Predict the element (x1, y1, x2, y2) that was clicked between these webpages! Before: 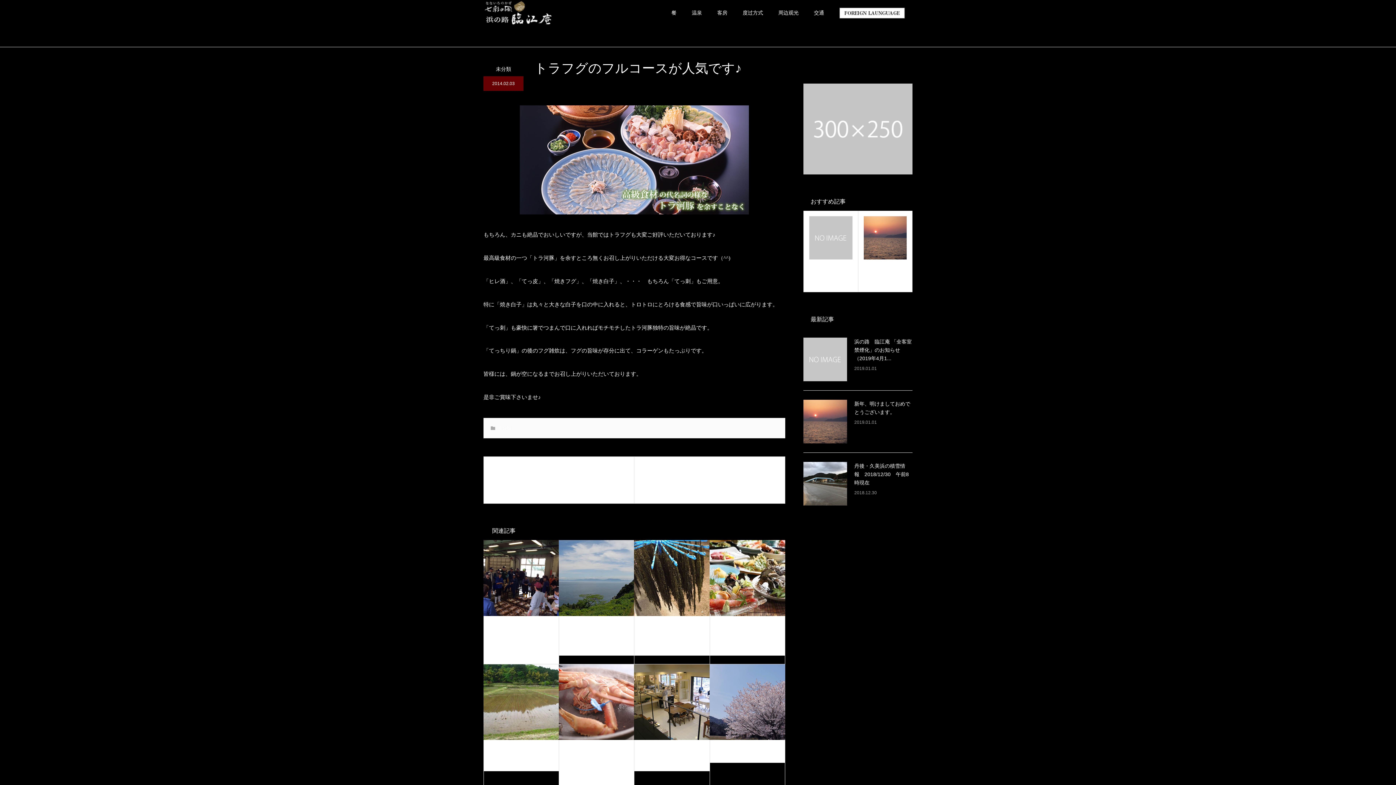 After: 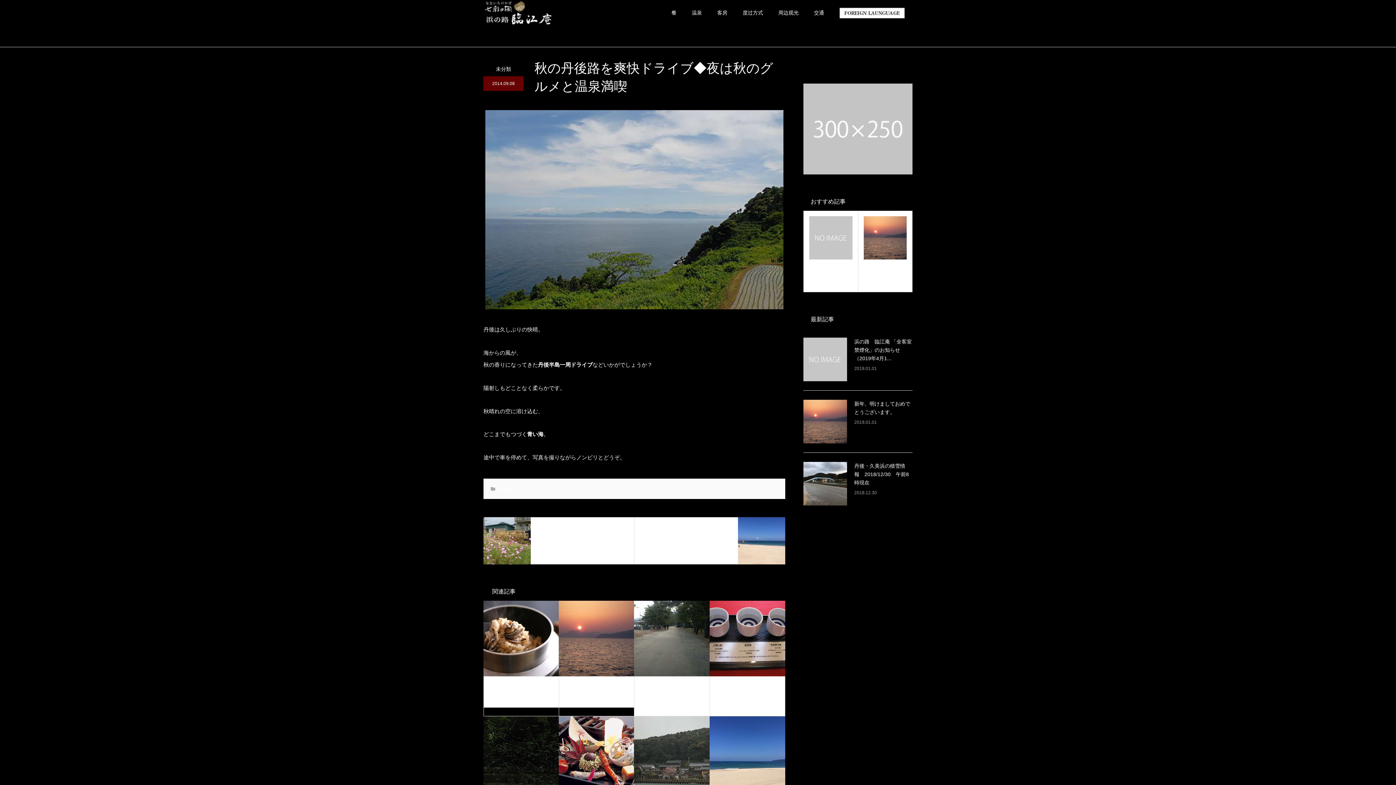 Action: label: 秋の丹後路を爽快ドライブ◆夜は秋のグルメと温泉満喫 bbox: (559, 540, 634, 655)